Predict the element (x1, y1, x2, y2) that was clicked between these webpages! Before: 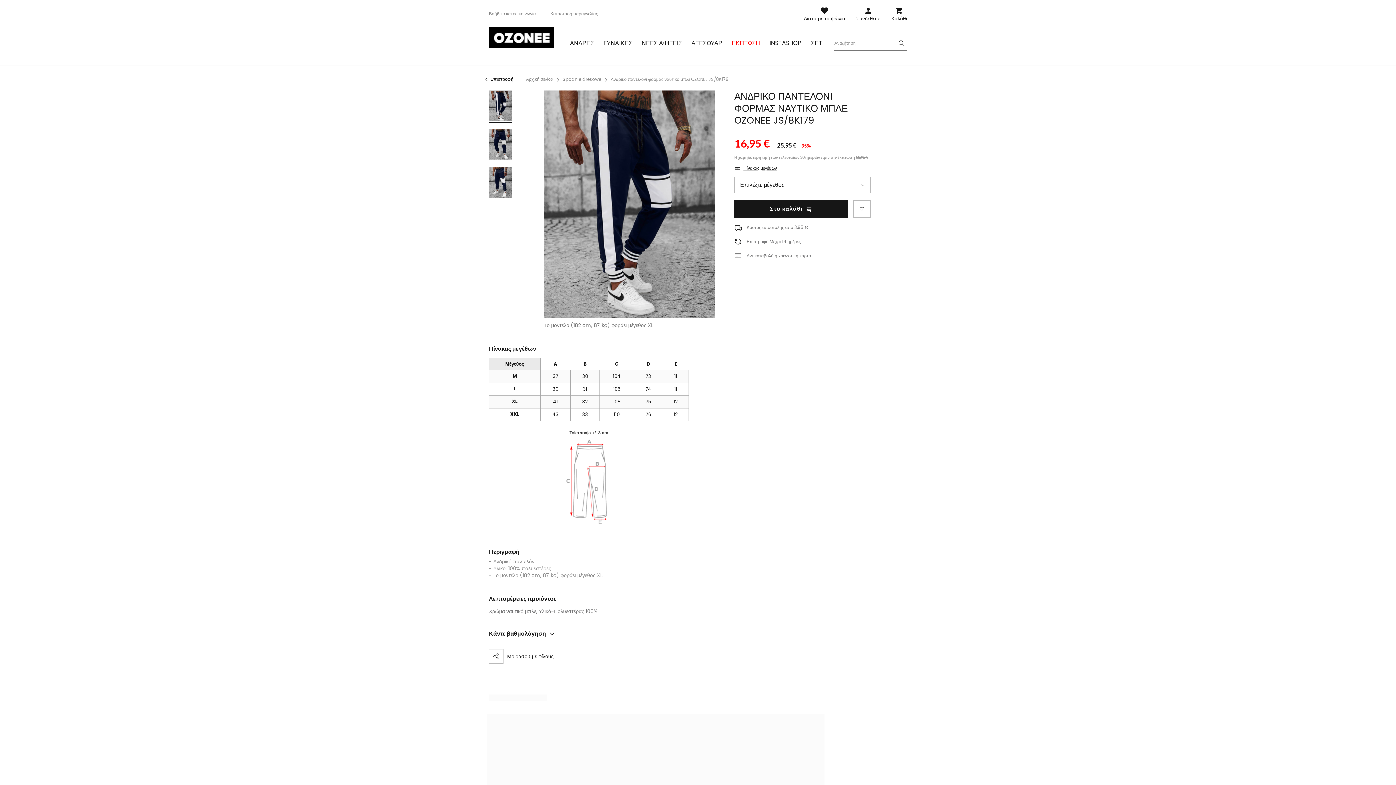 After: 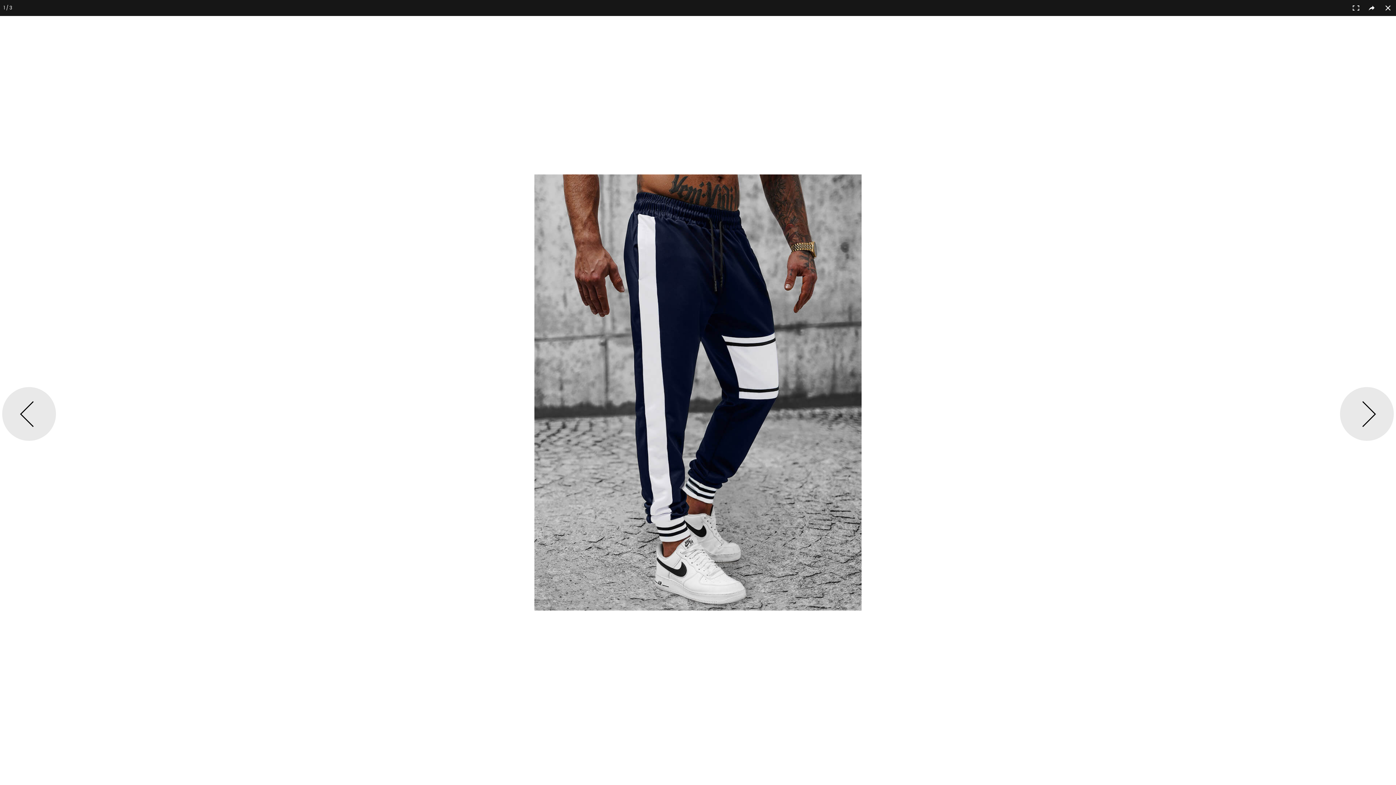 Action: bbox: (526, 90, 733, 318)